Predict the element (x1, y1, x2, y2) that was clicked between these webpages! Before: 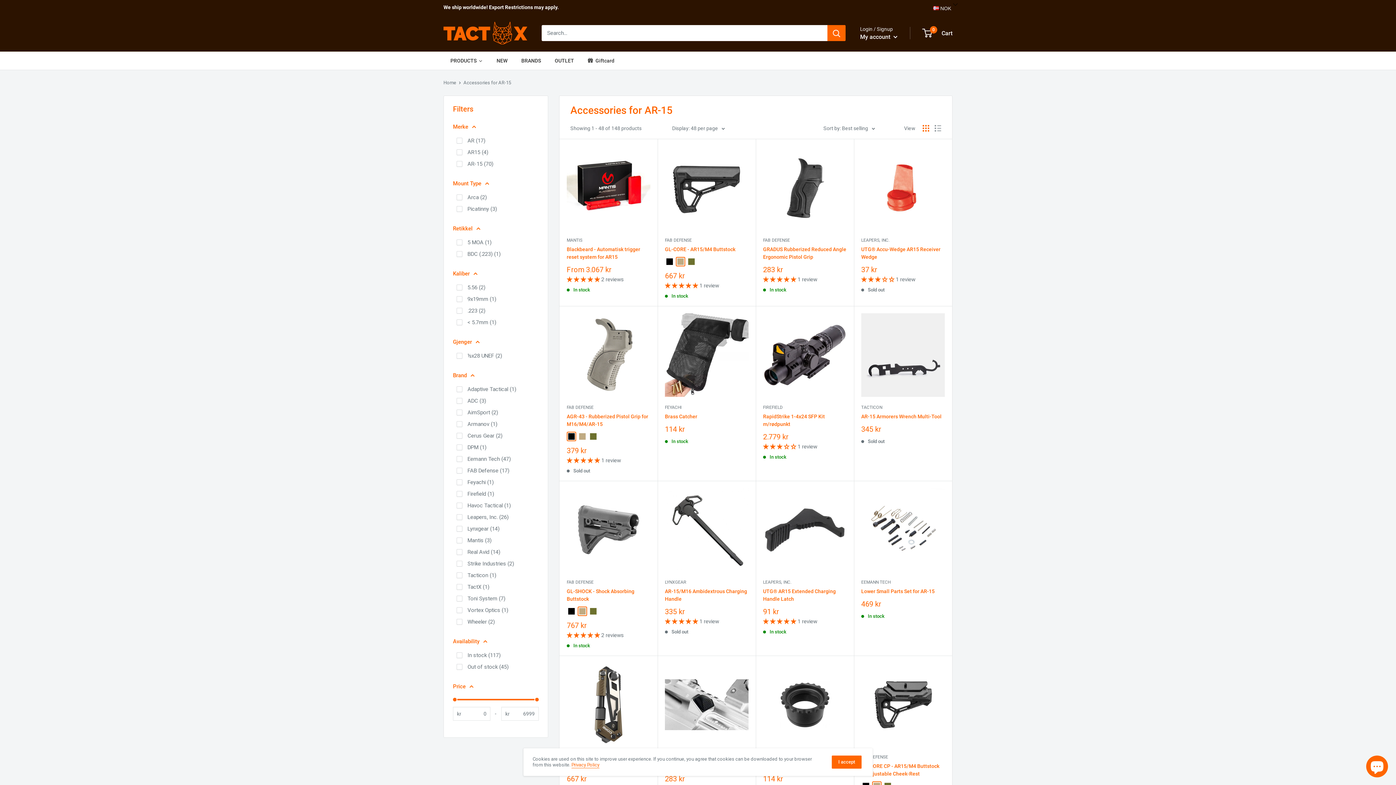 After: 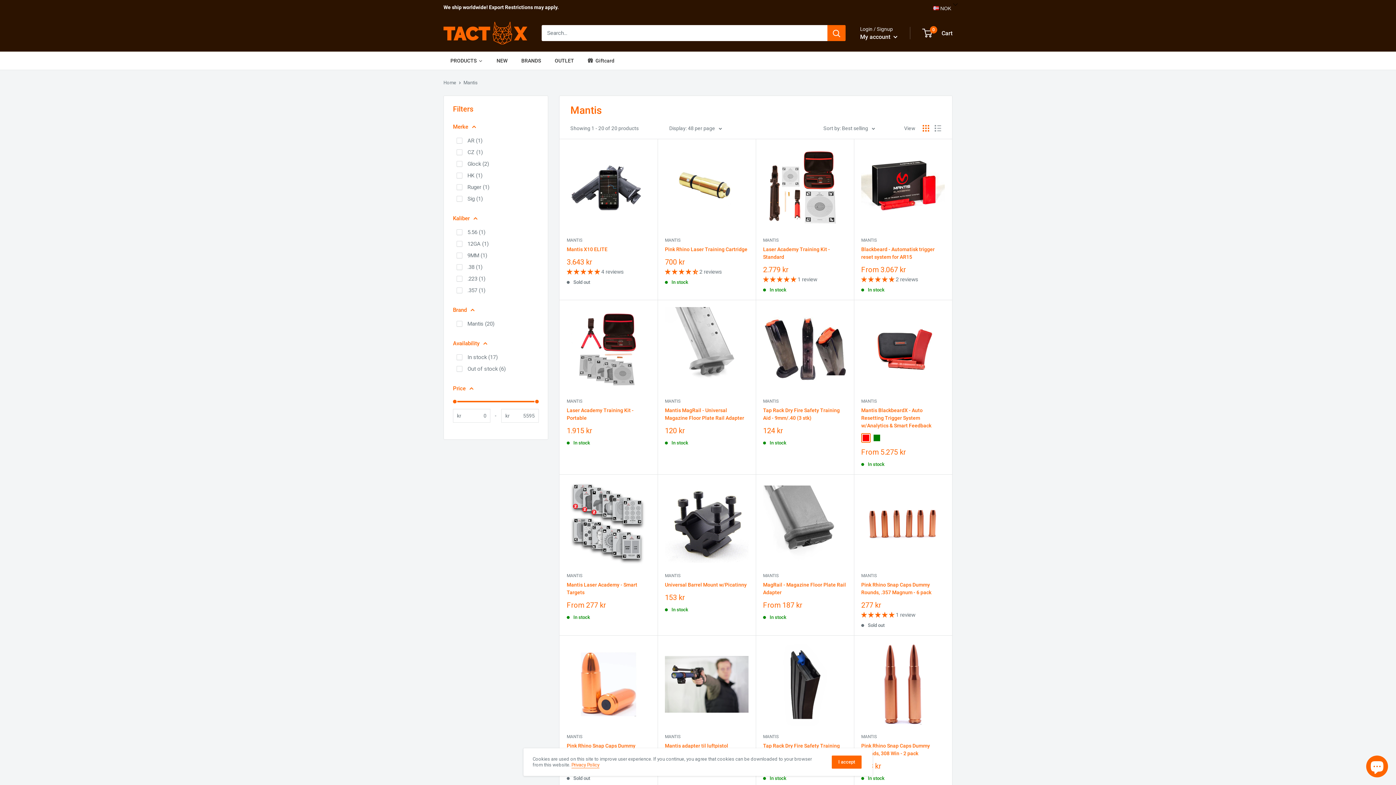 Action: bbox: (566, 237, 650, 243) label: MANTIS